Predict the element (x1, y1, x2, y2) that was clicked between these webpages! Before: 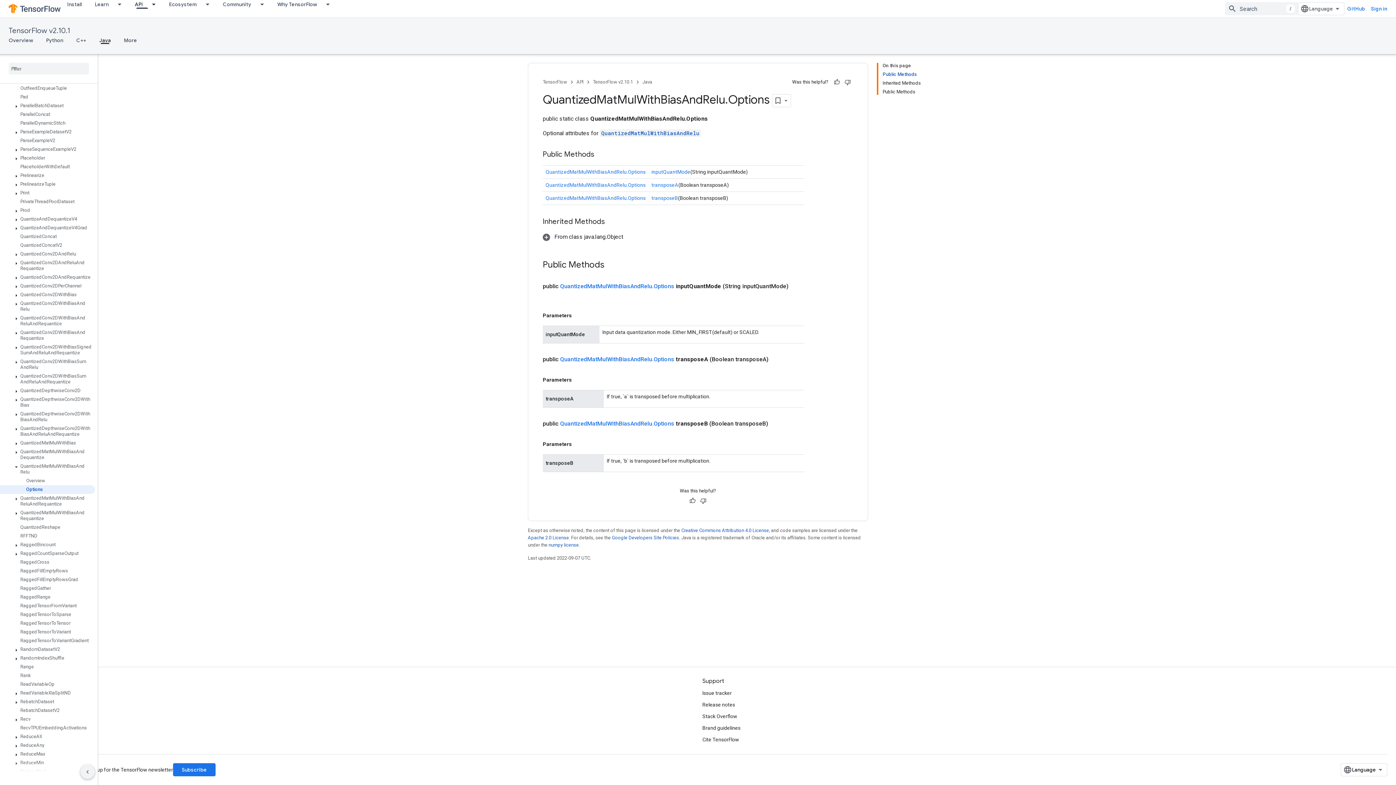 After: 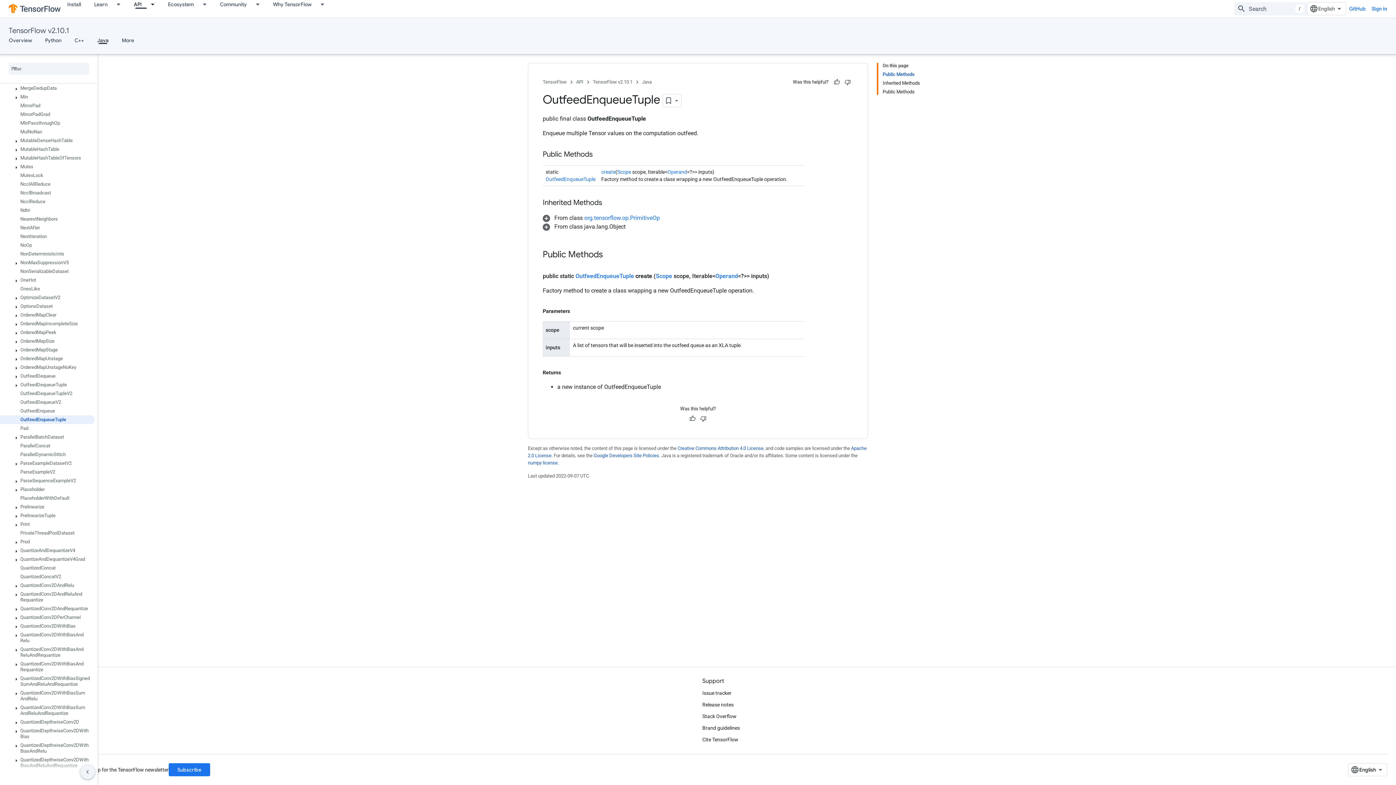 Action: bbox: (0, 84, 94, 92) label: OutfeedEnqueueTuple